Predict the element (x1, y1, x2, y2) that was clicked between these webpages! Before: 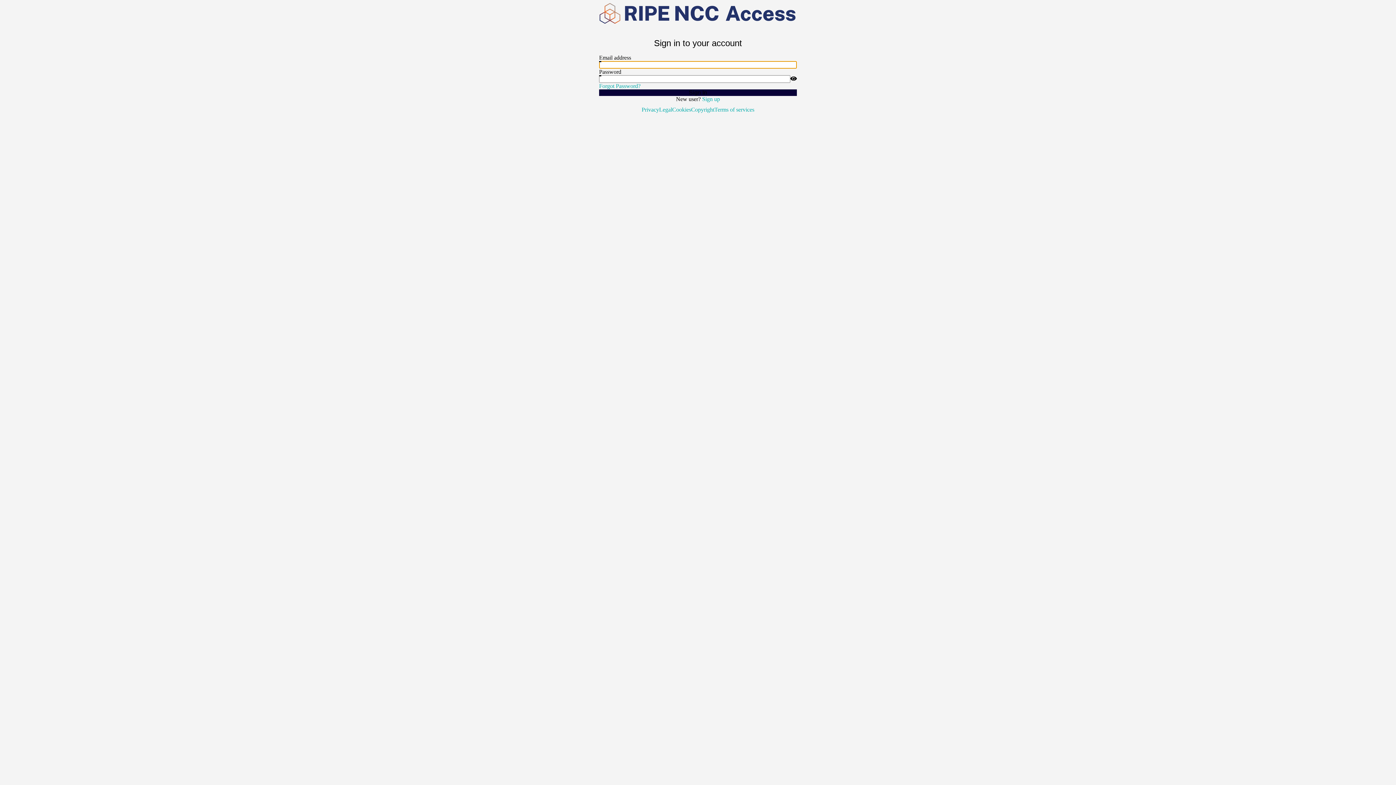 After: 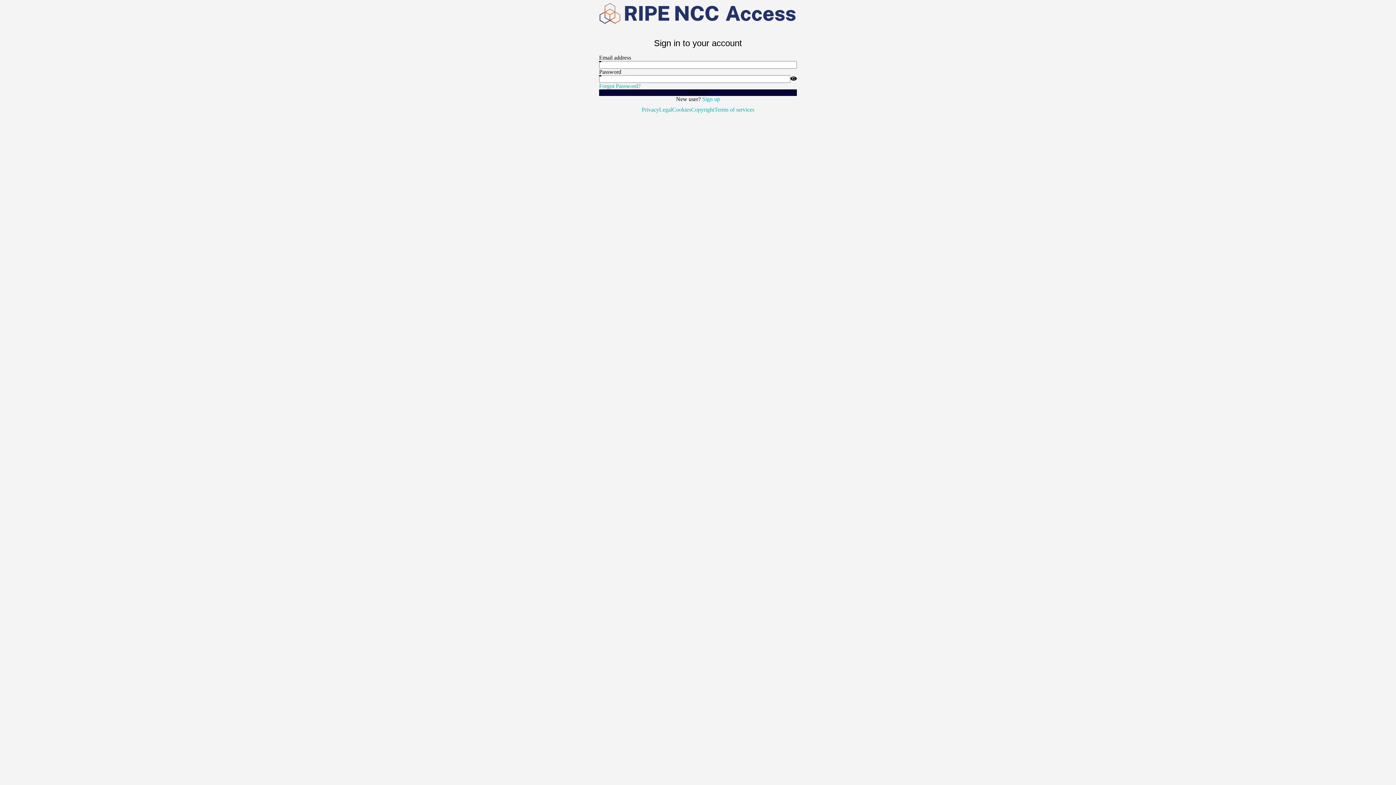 Action: label: Forgot Password? bbox: (599, 82, 640, 88)